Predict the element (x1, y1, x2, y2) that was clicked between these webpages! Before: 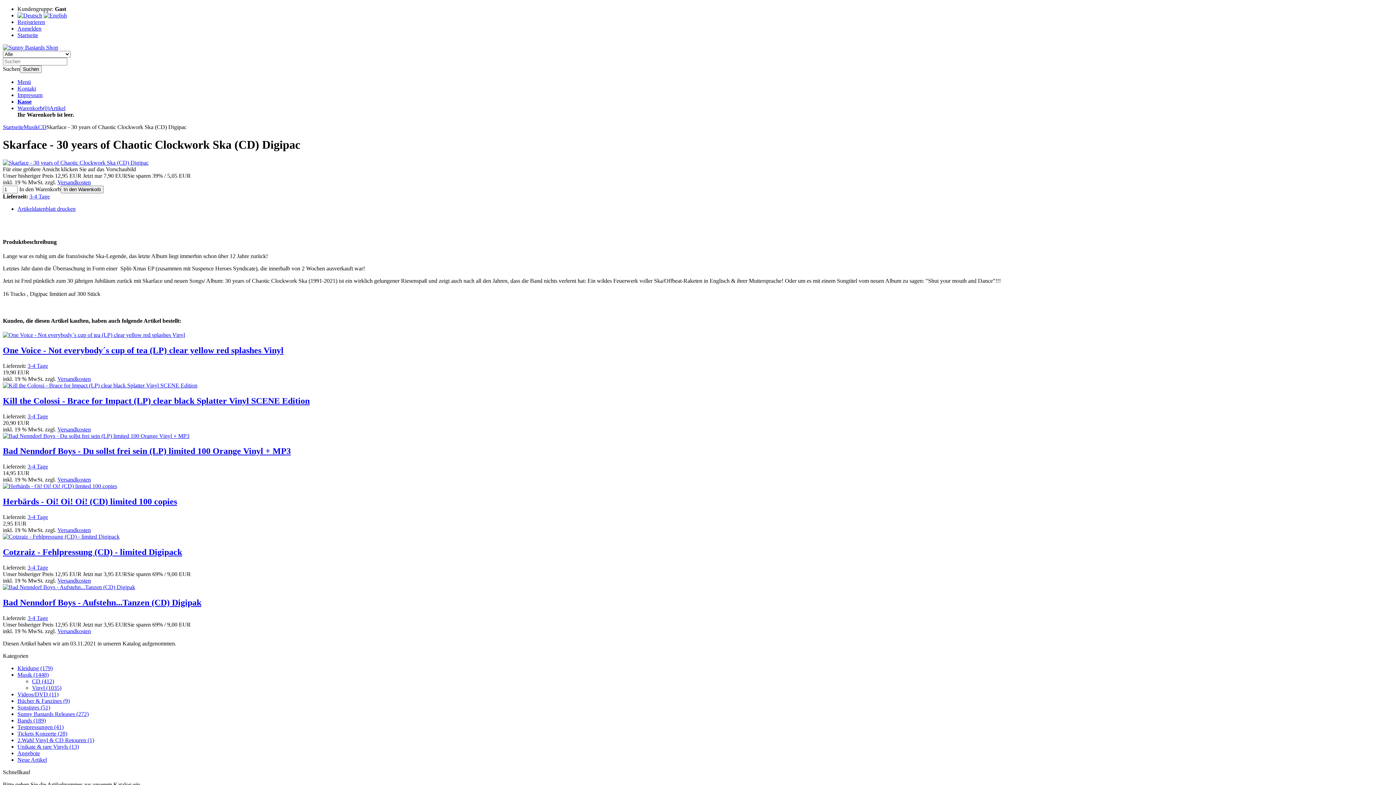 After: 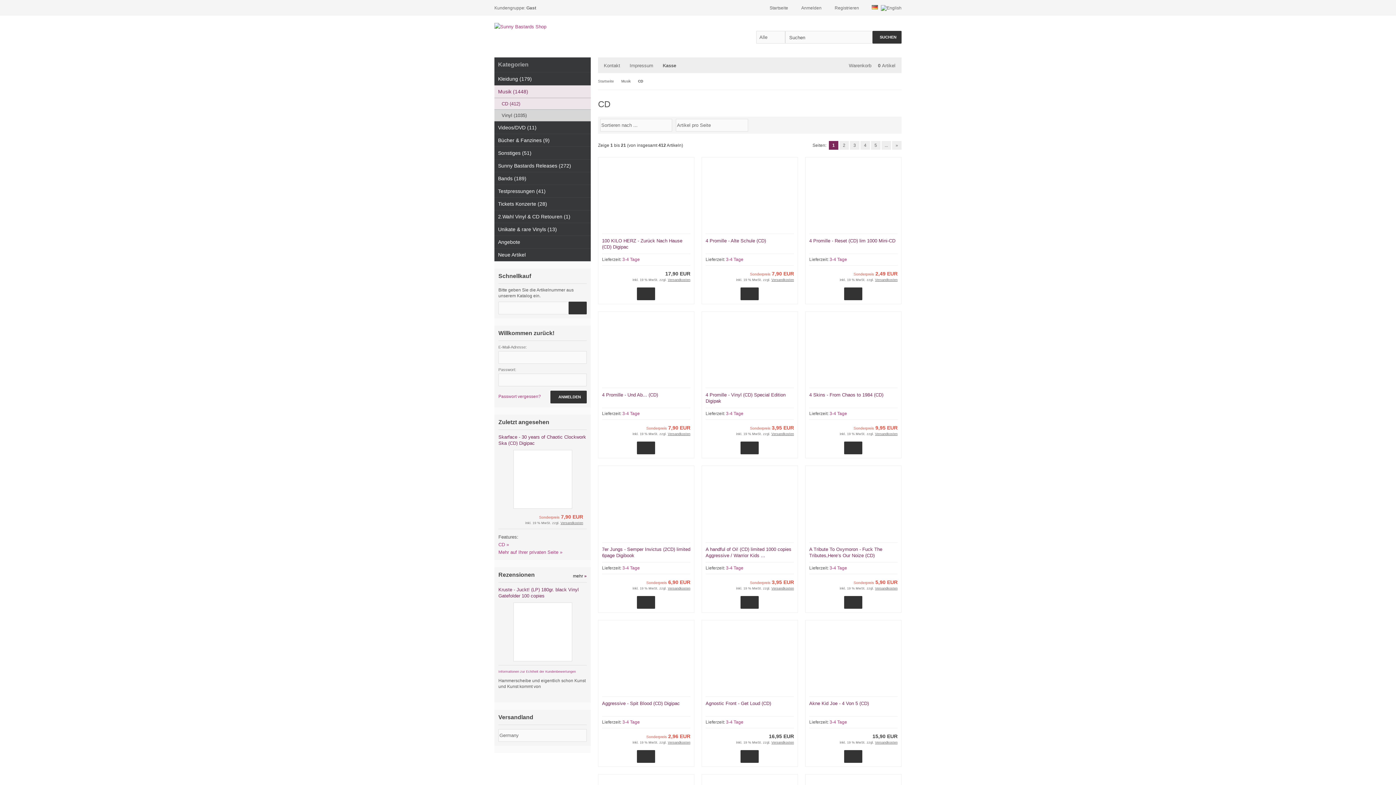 Action: label: CD (412) bbox: (32, 678, 54, 684)